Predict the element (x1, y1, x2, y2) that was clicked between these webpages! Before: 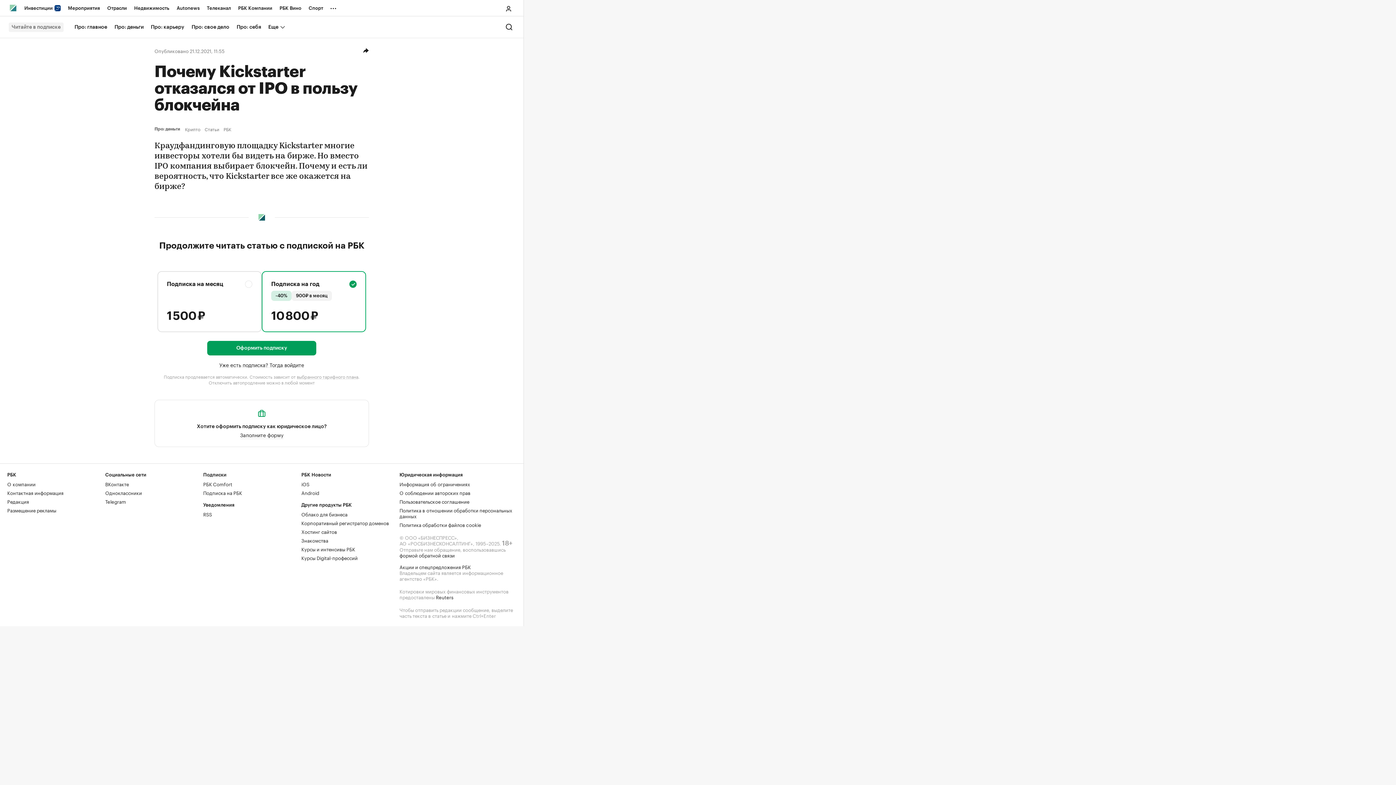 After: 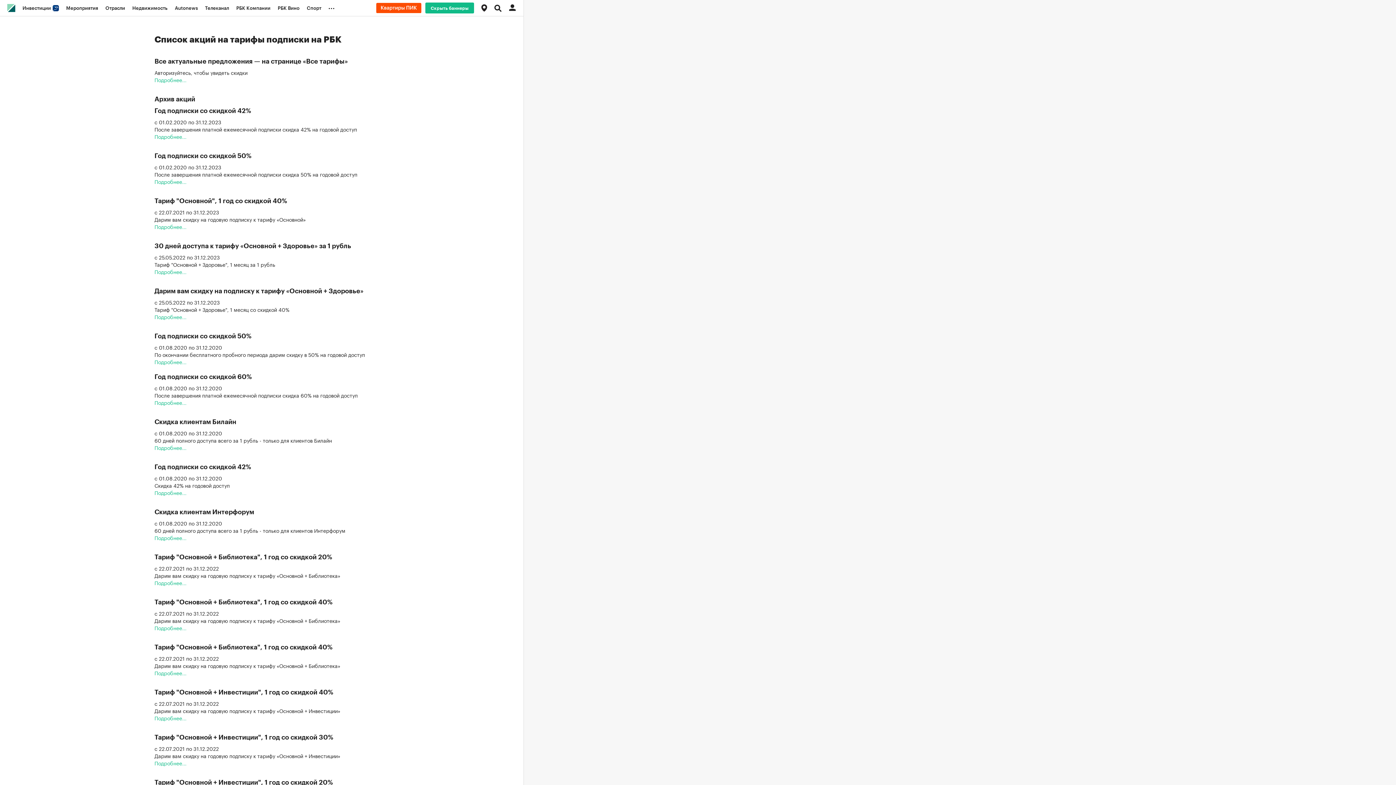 Action: label: Акции и спецпредложения РБК bbox: (399, 563, 470, 570)